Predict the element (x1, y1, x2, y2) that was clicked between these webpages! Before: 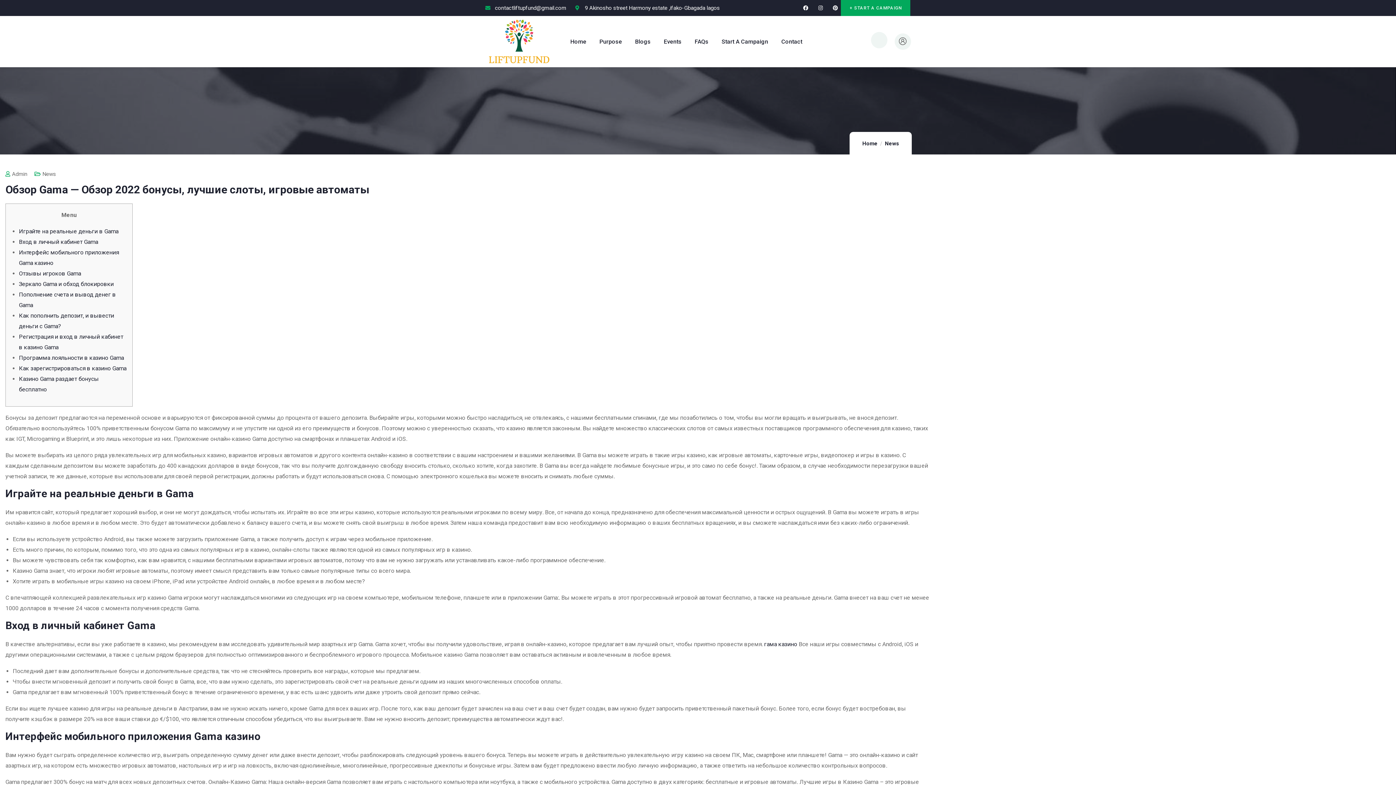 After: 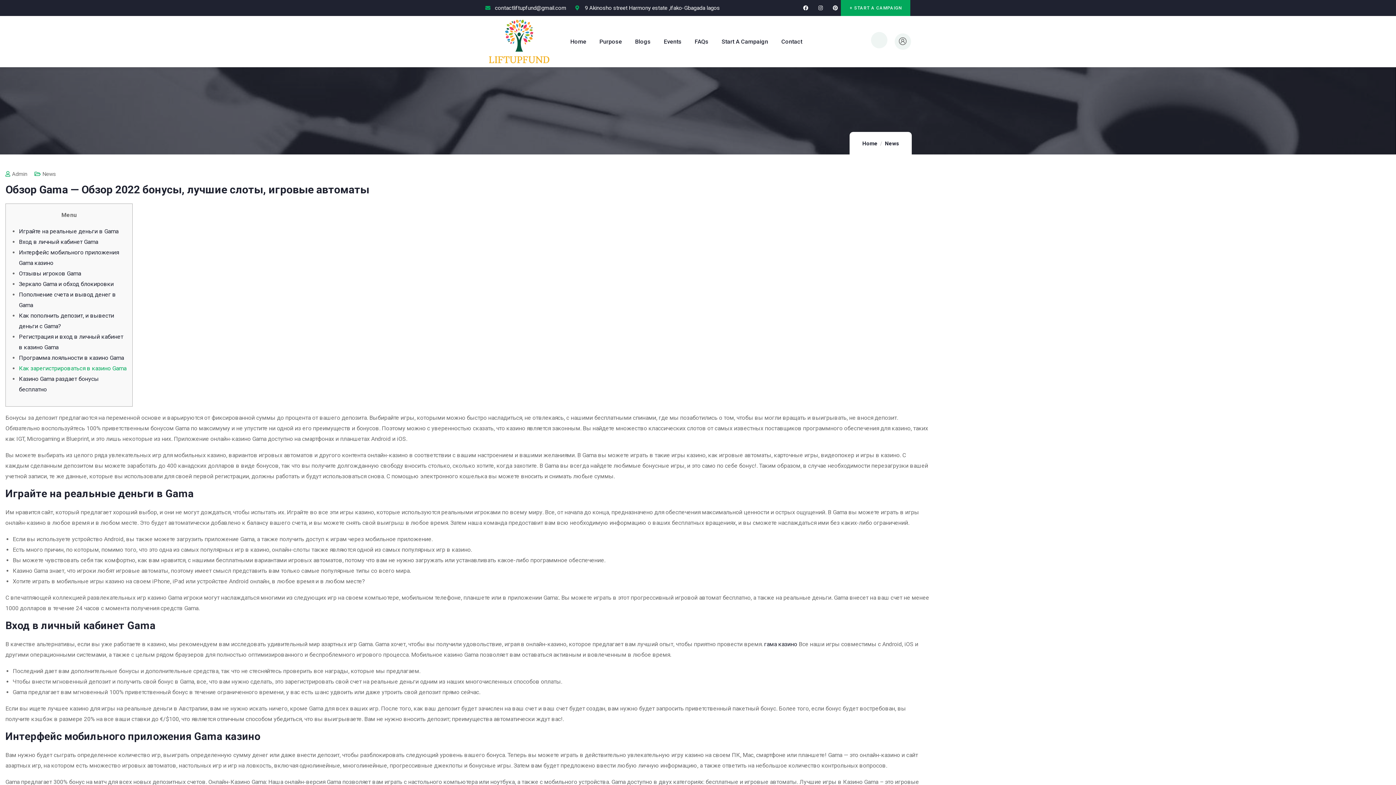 Action: label: Как зарегистрироваться в казино Gama bbox: (18, 365, 126, 372)